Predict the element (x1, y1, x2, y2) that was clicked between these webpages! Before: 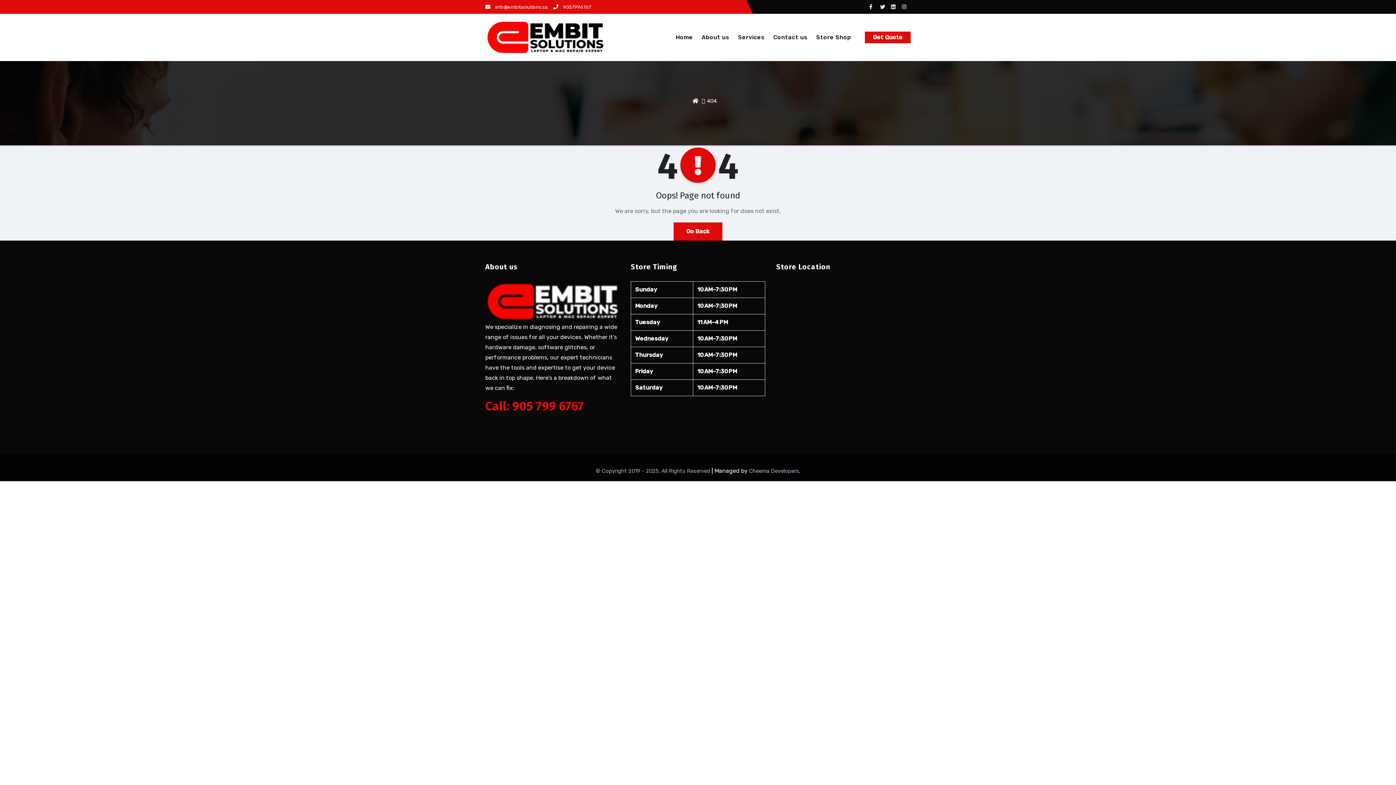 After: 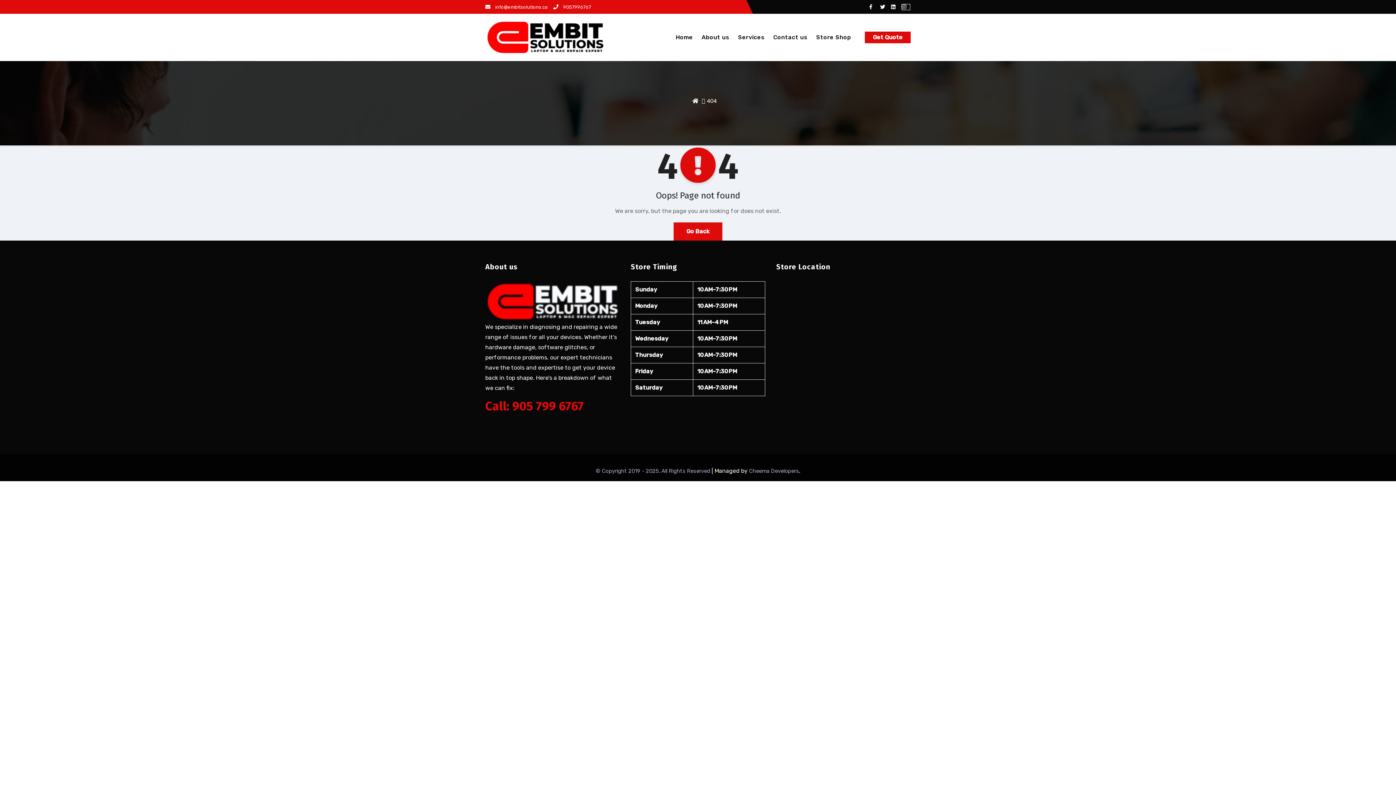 Action: bbox: (902, 4, 910, 9)